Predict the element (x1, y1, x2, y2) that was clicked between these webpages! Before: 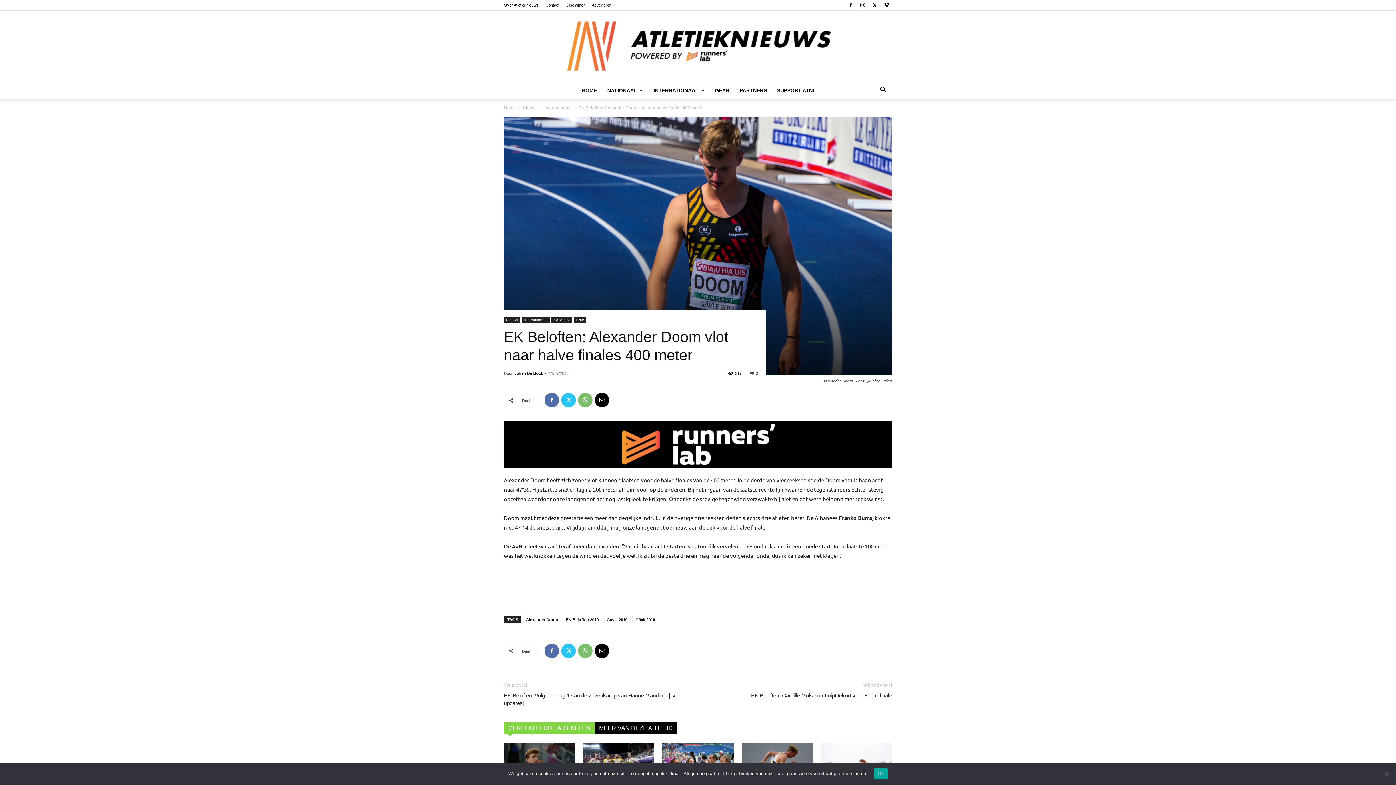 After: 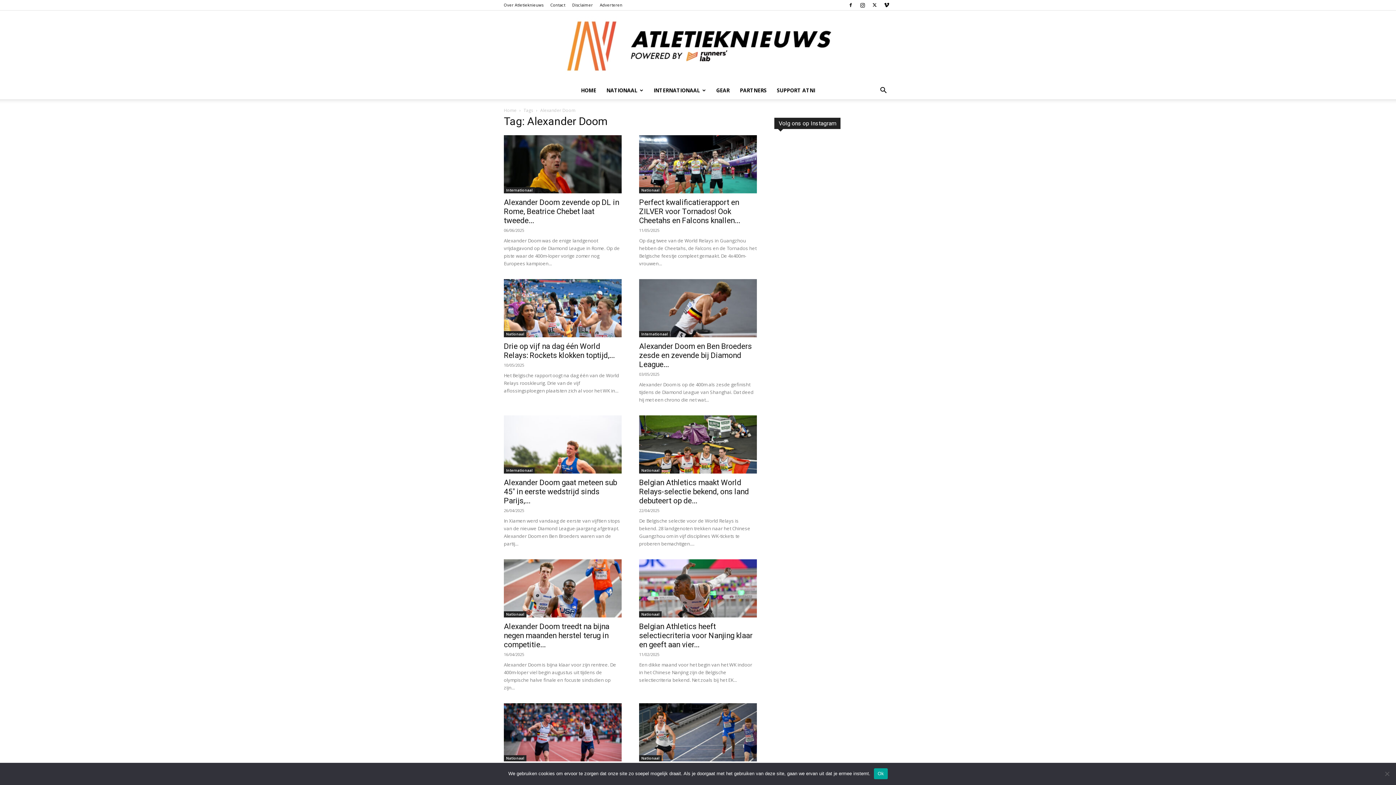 Action: label: Alexander Doom bbox: (522, 616, 561, 623)